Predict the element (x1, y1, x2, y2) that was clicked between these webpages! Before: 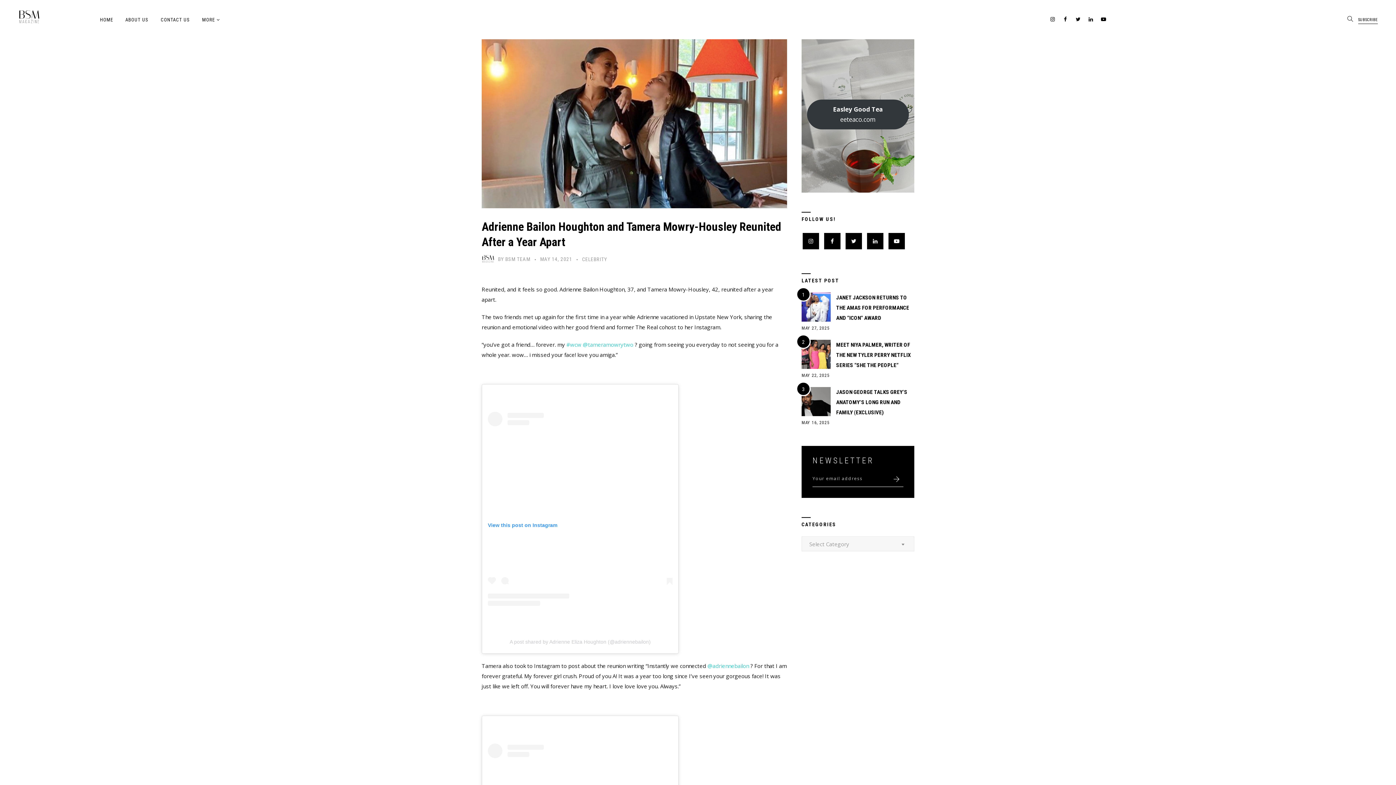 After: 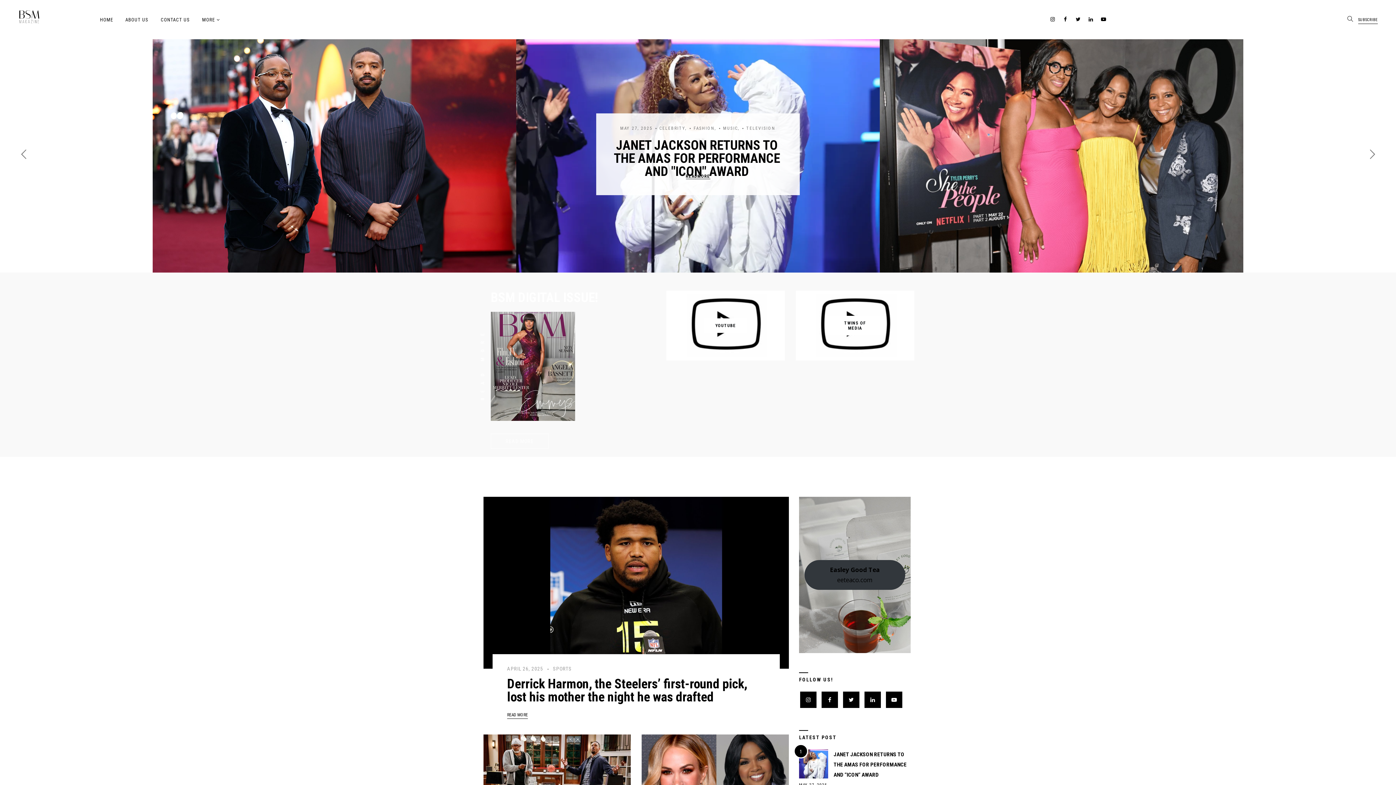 Action: bbox: (18, 0, 40, 36)